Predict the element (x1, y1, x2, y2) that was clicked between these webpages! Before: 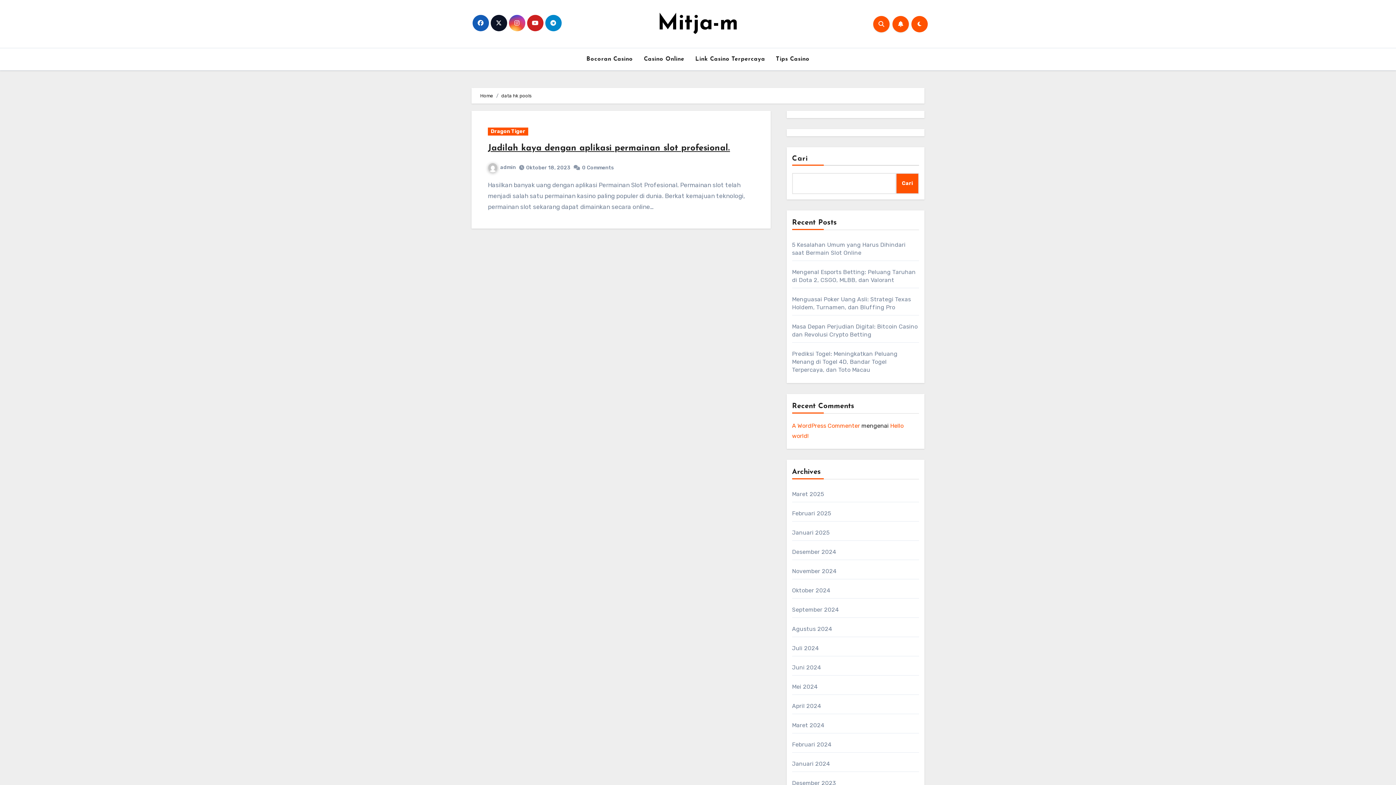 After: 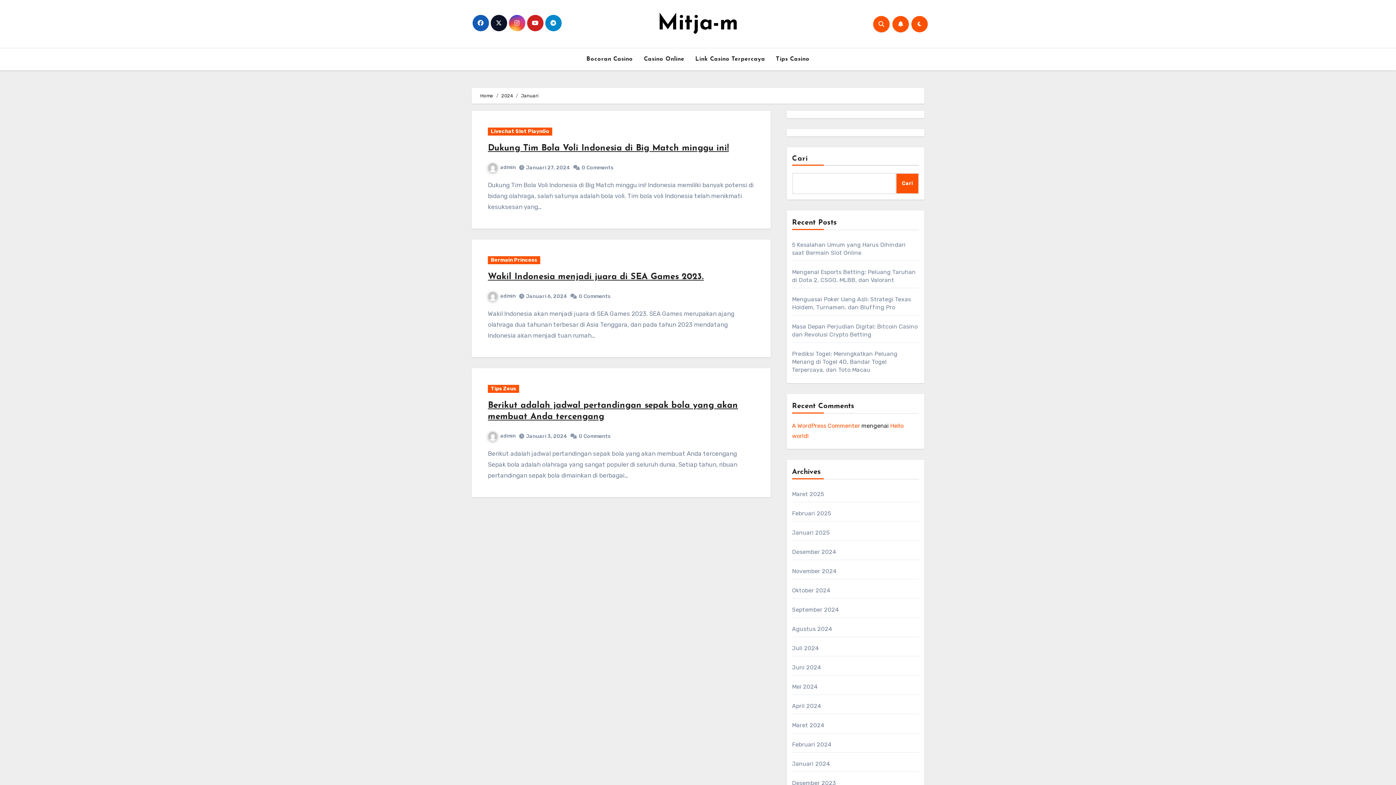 Action: label: Januari 2024 bbox: (792, 760, 830, 767)